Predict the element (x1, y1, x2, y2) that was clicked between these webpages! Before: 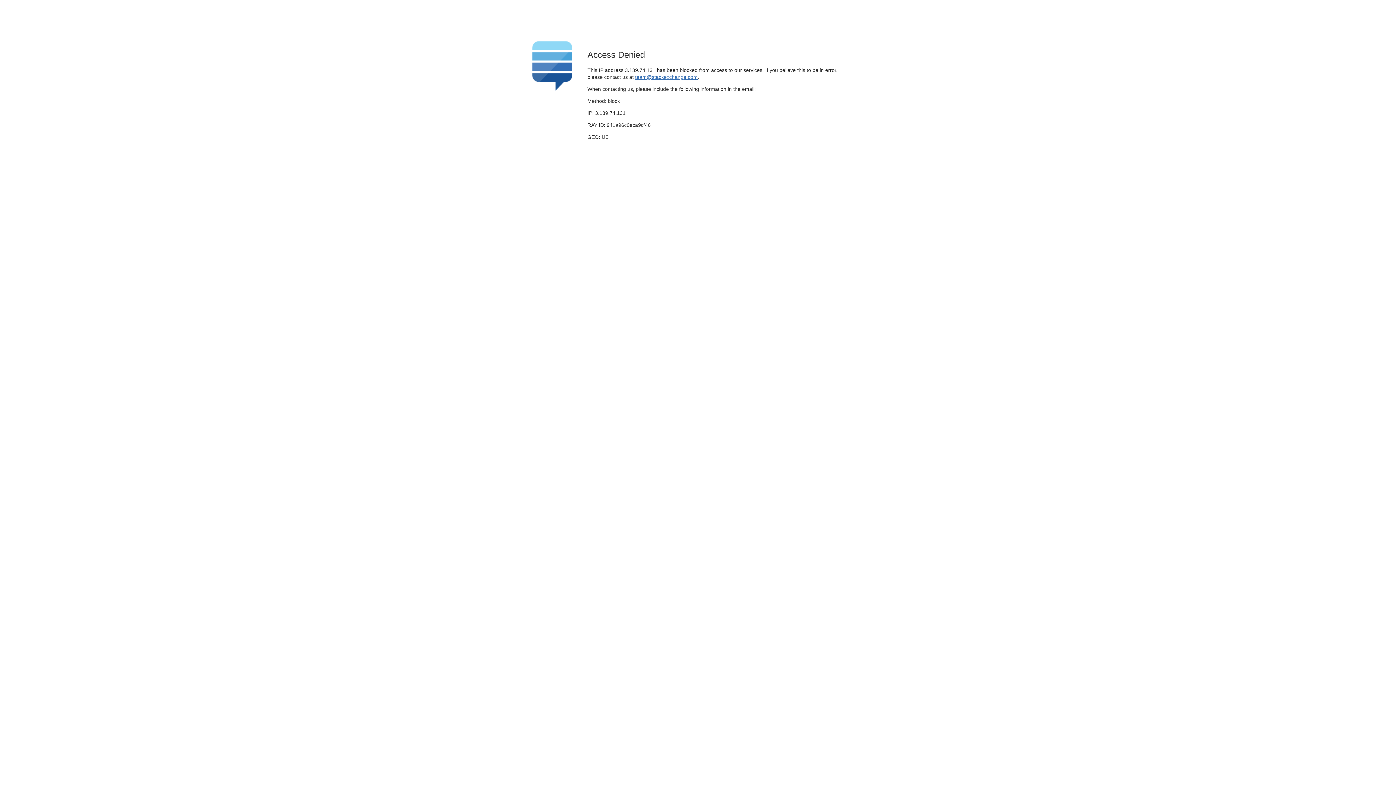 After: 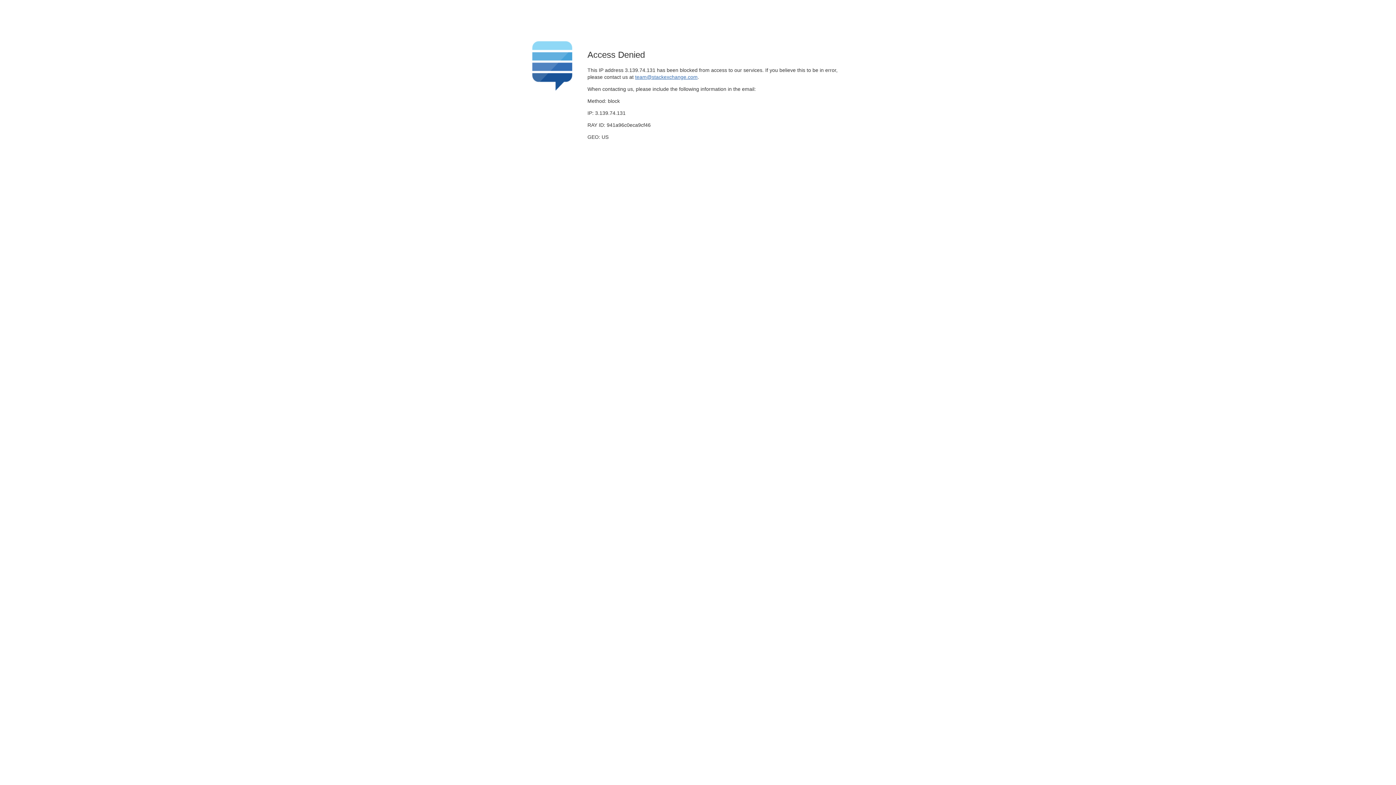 Action: label: team@stackexchange.com bbox: (635, 74, 697, 79)